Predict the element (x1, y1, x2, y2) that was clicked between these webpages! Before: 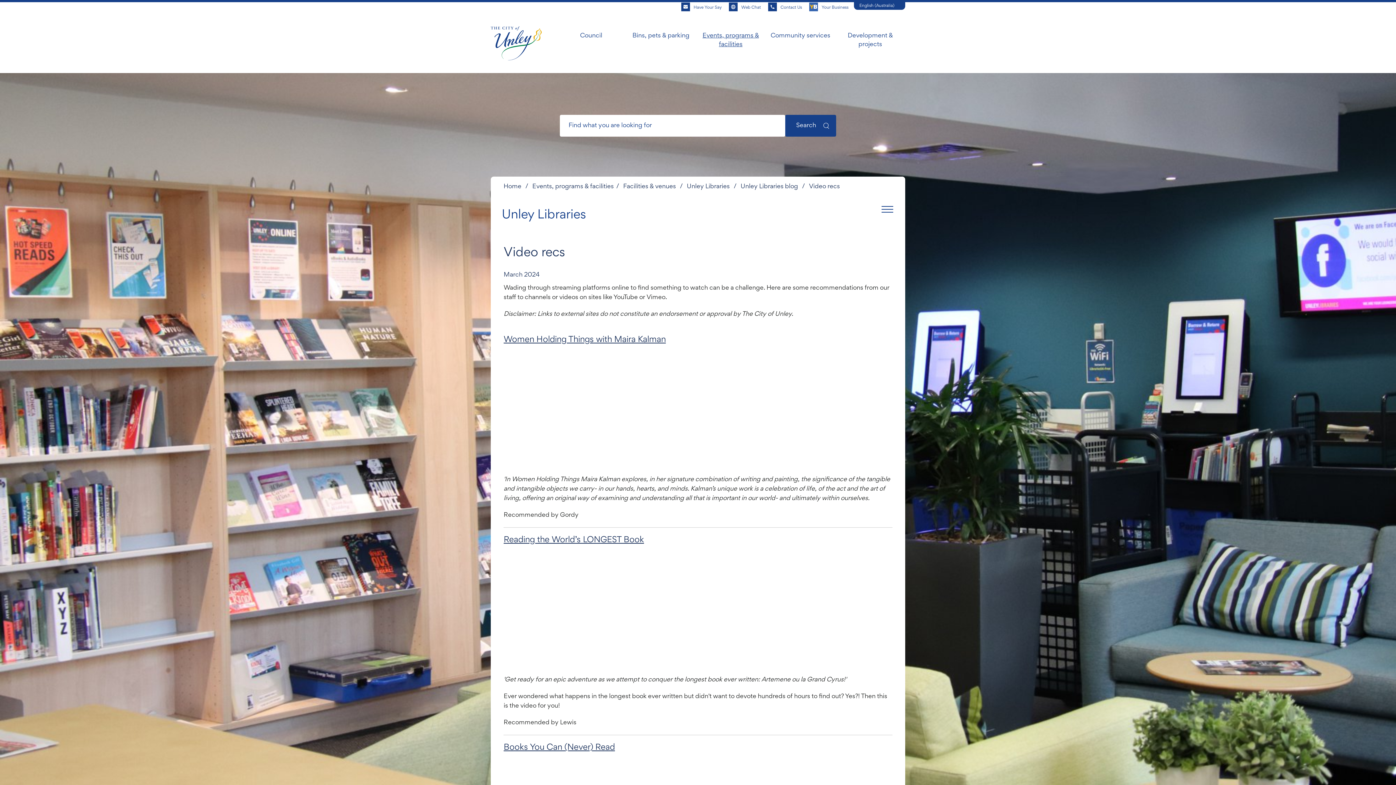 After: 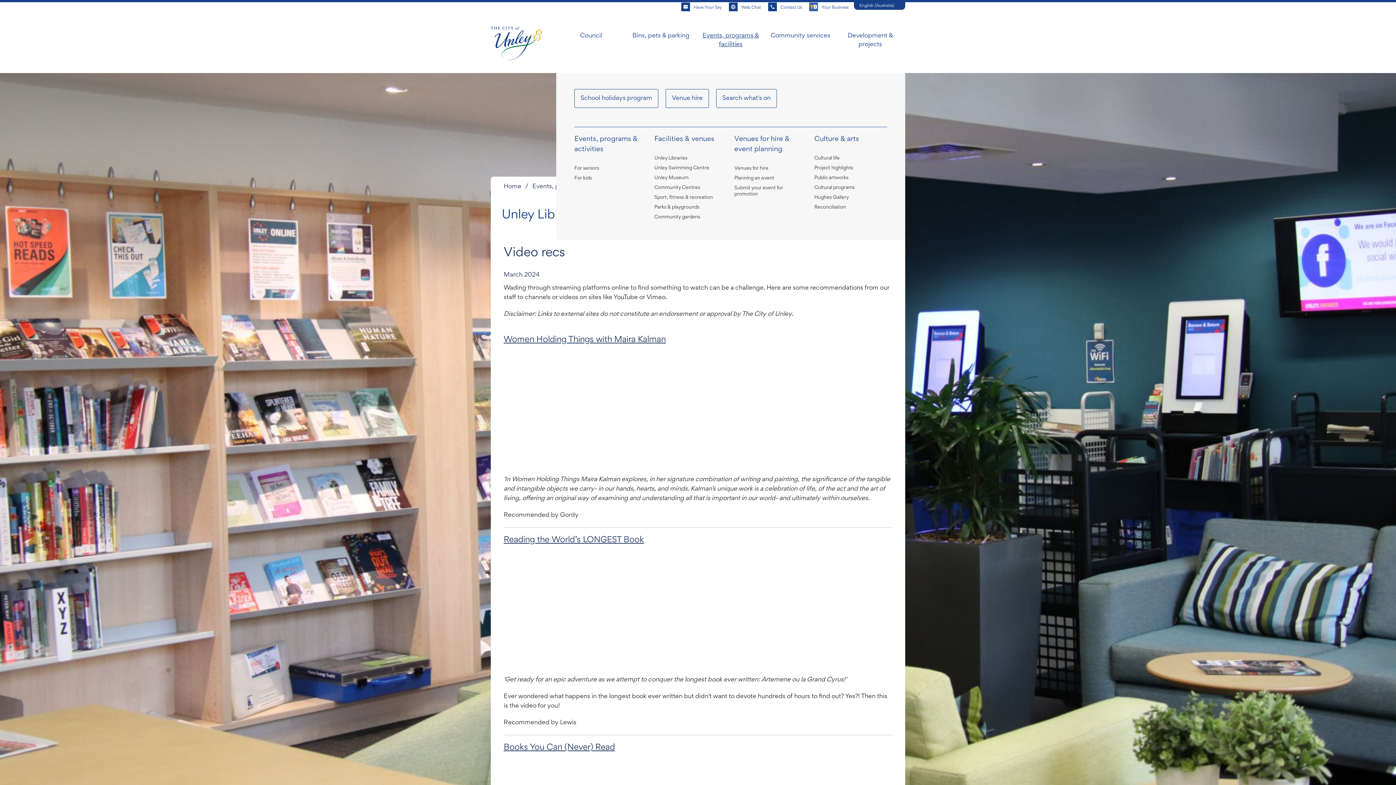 Action: bbox: (696, 13, 765, 73) label: Events, programs & facilities